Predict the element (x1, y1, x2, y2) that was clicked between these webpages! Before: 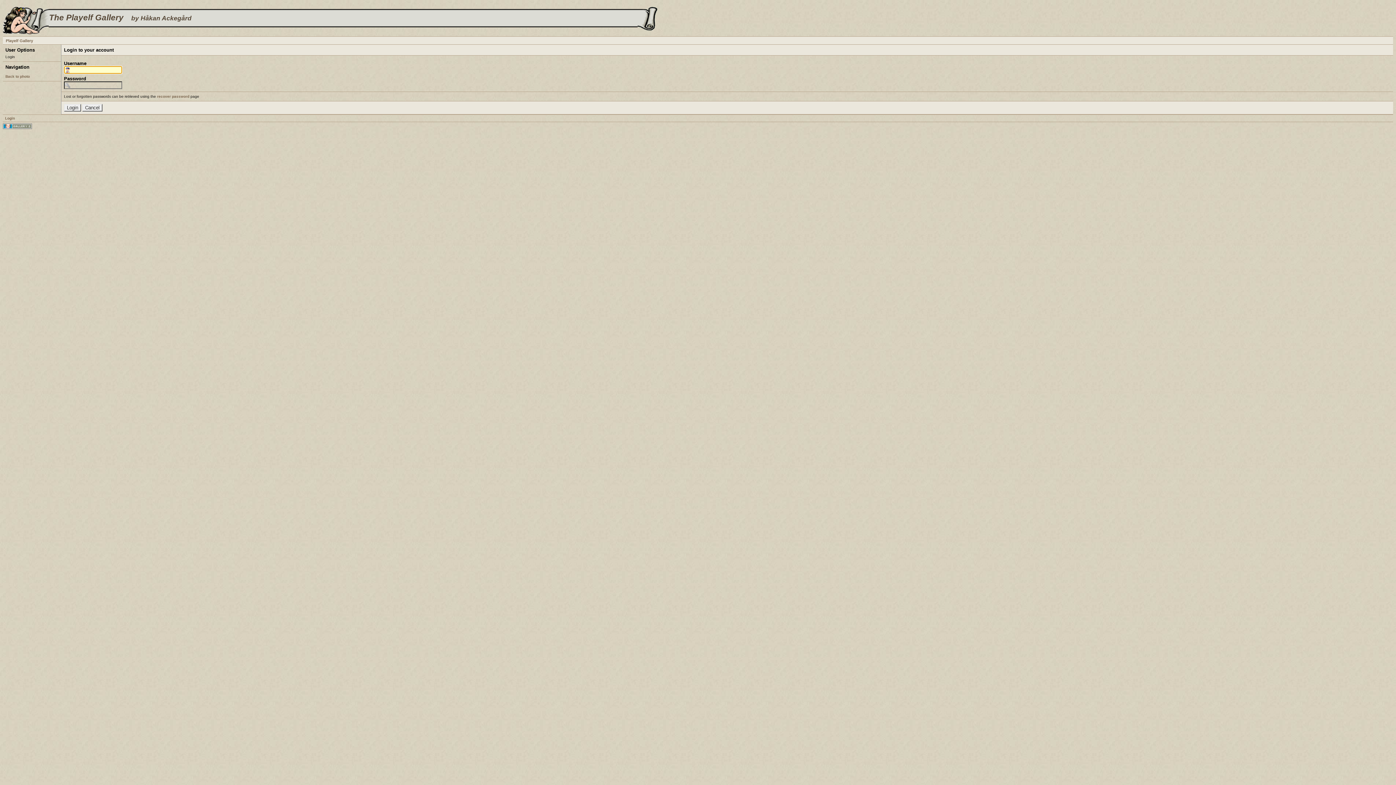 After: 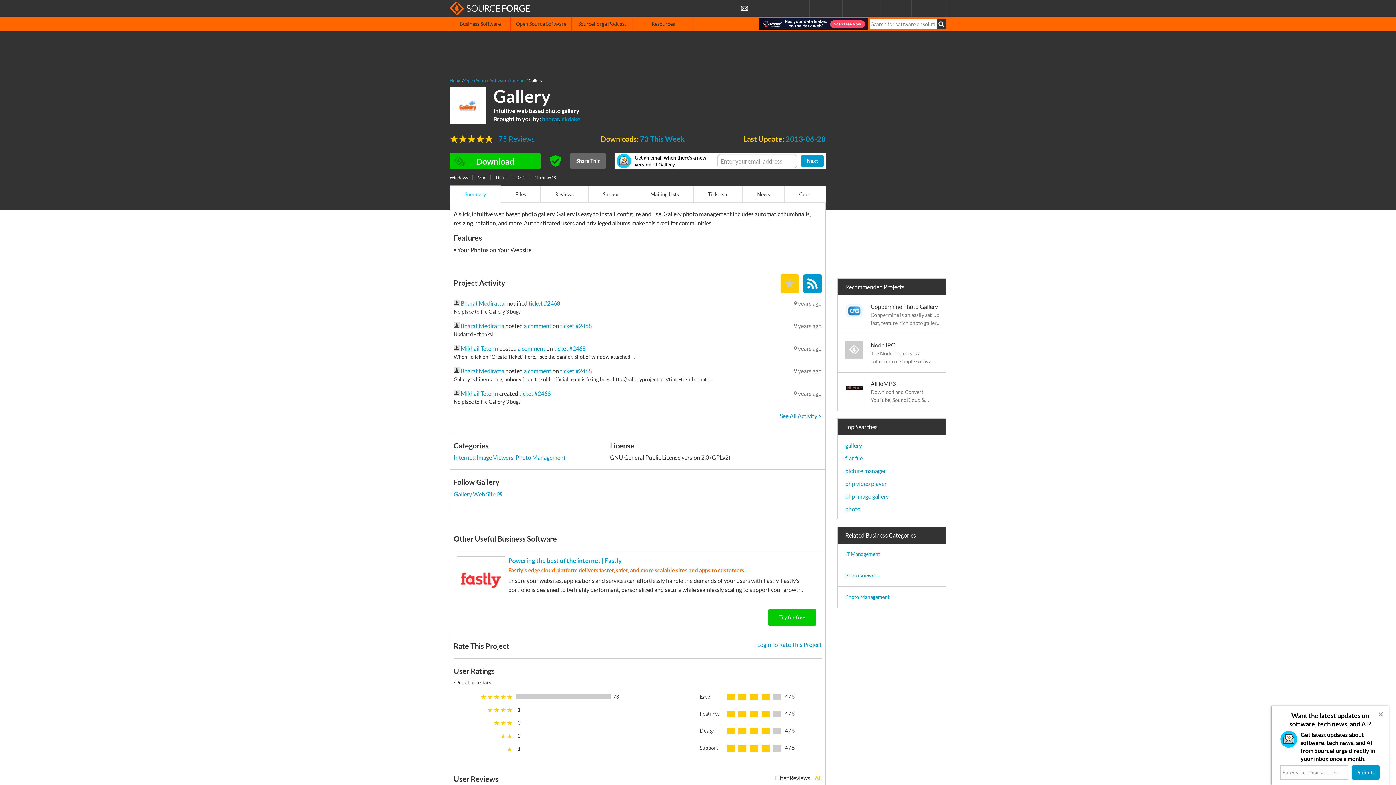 Action: bbox: (2, 125, 32, 129)